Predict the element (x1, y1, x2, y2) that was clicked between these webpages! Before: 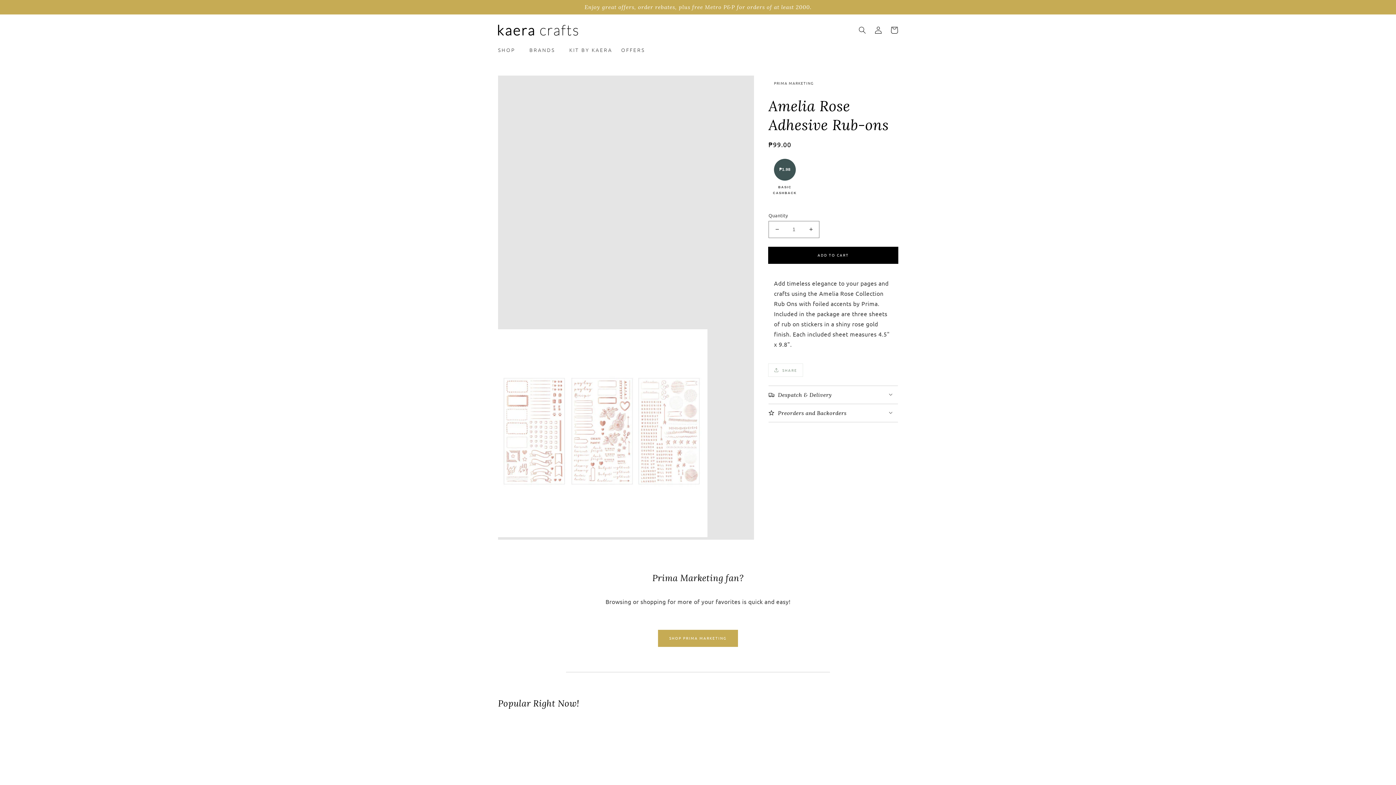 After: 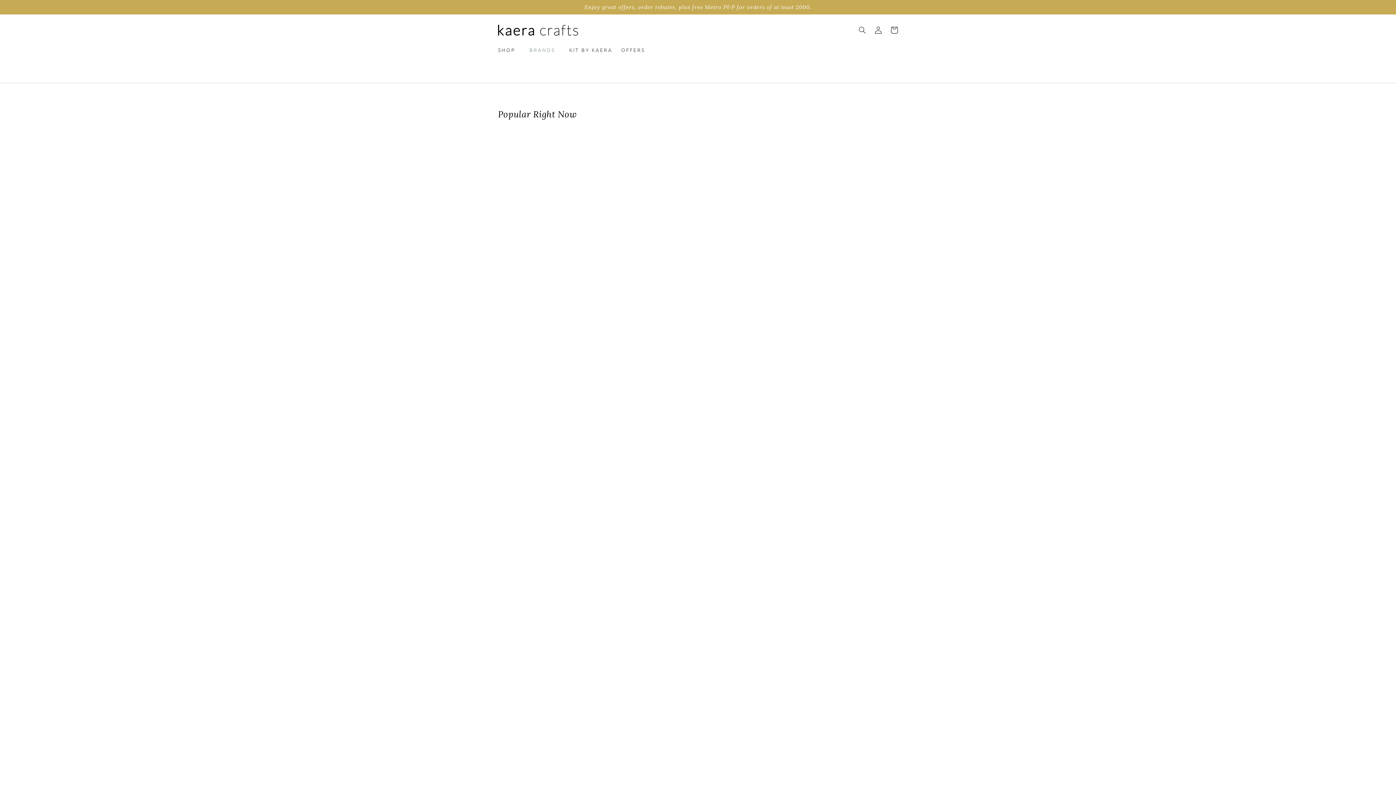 Action: bbox: (495, 21, 580, 38)